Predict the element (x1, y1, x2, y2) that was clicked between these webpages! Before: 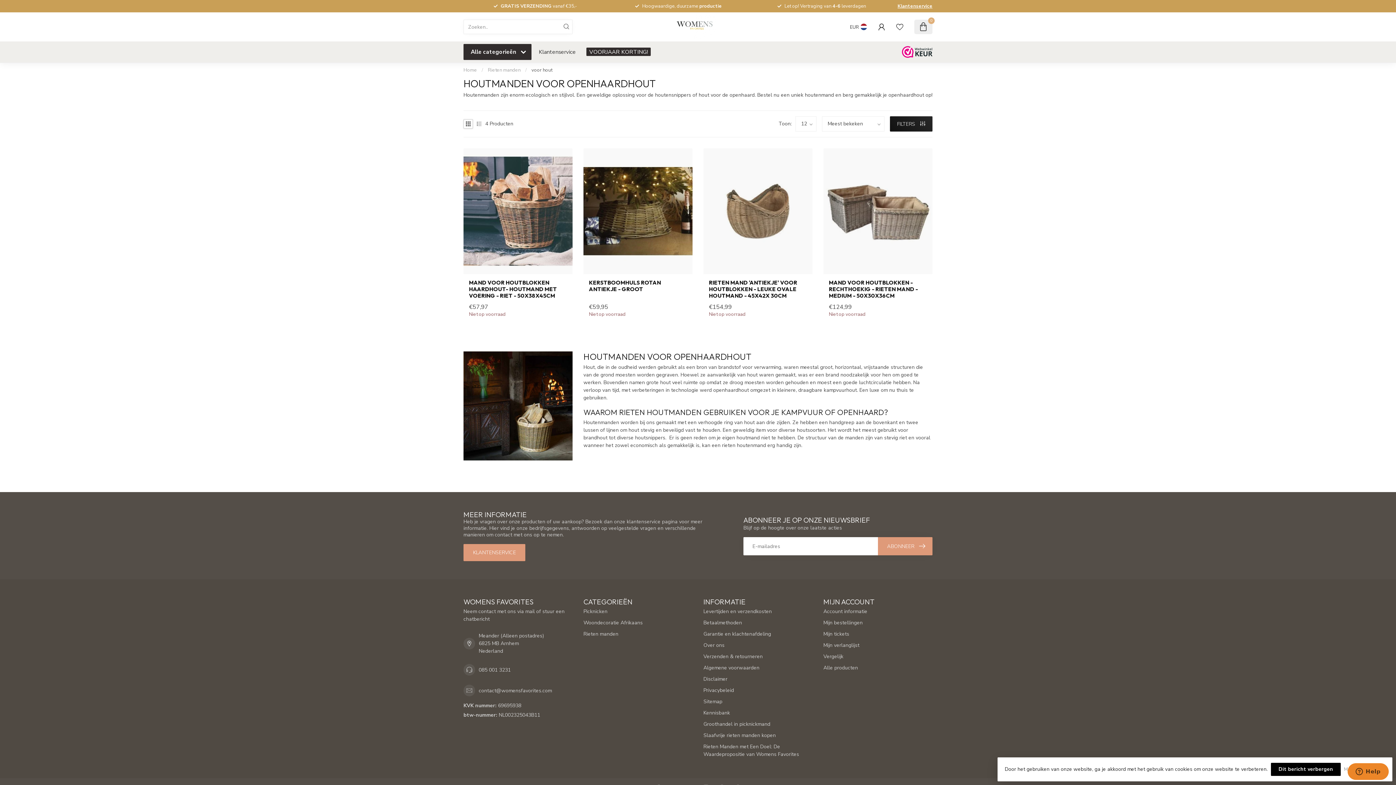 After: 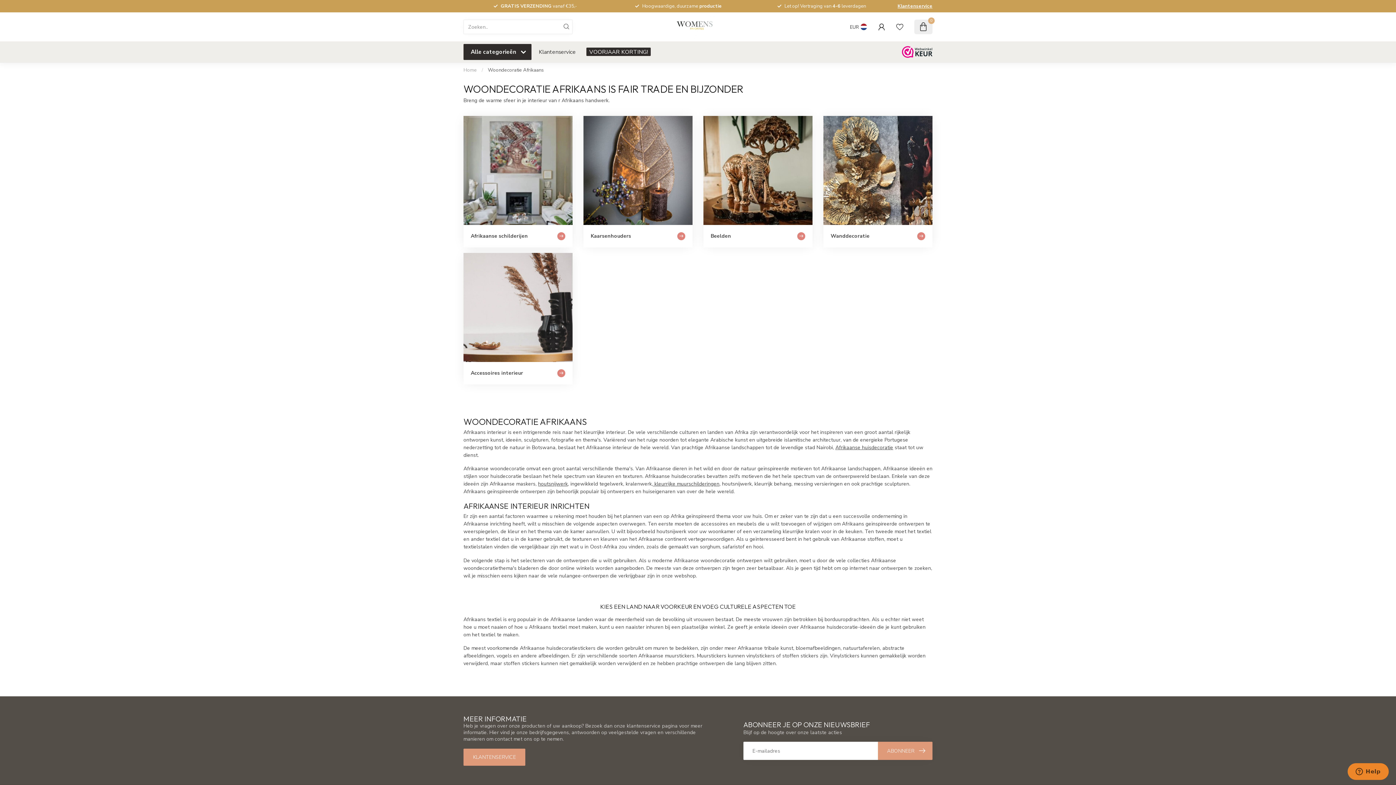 Action: bbox: (583, 617, 692, 628) label: Woondecoratie Afrikaans